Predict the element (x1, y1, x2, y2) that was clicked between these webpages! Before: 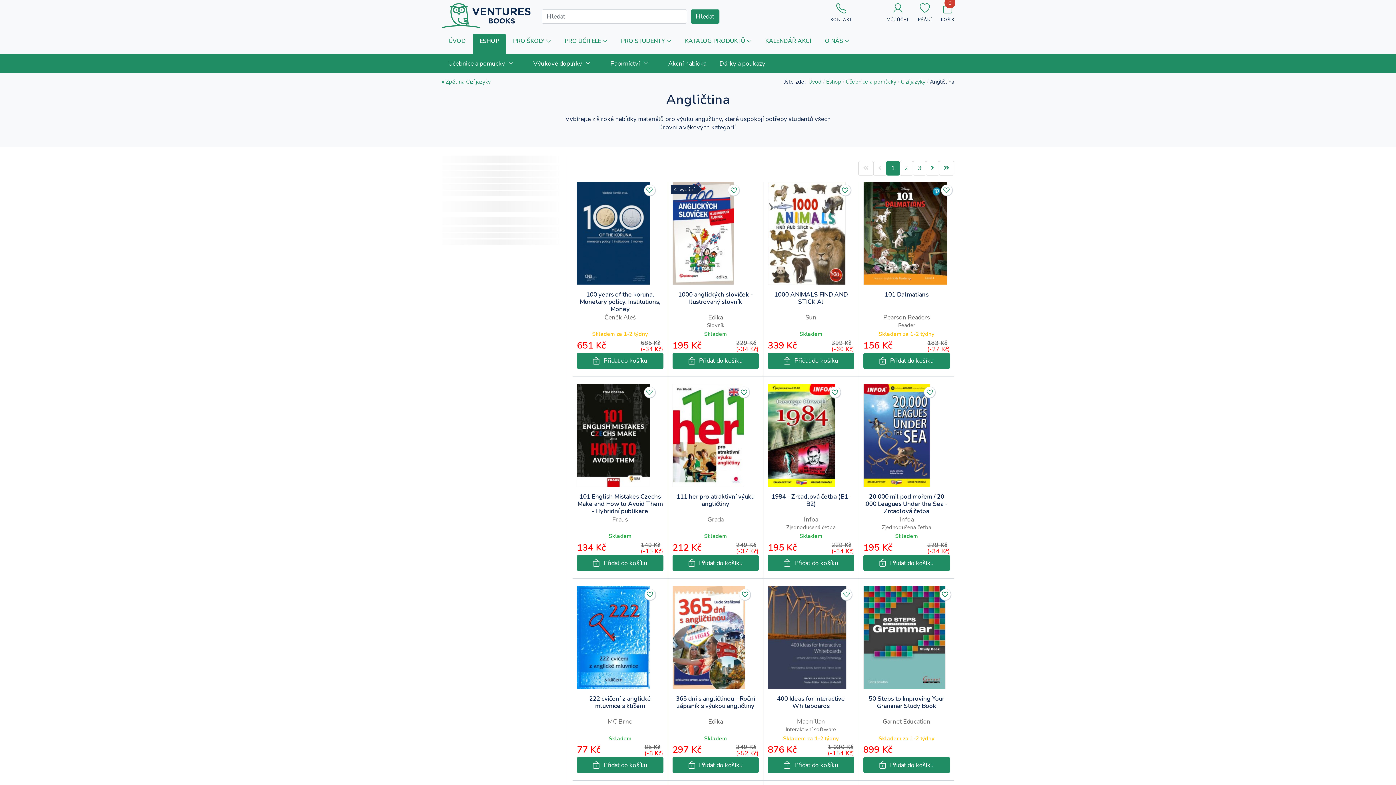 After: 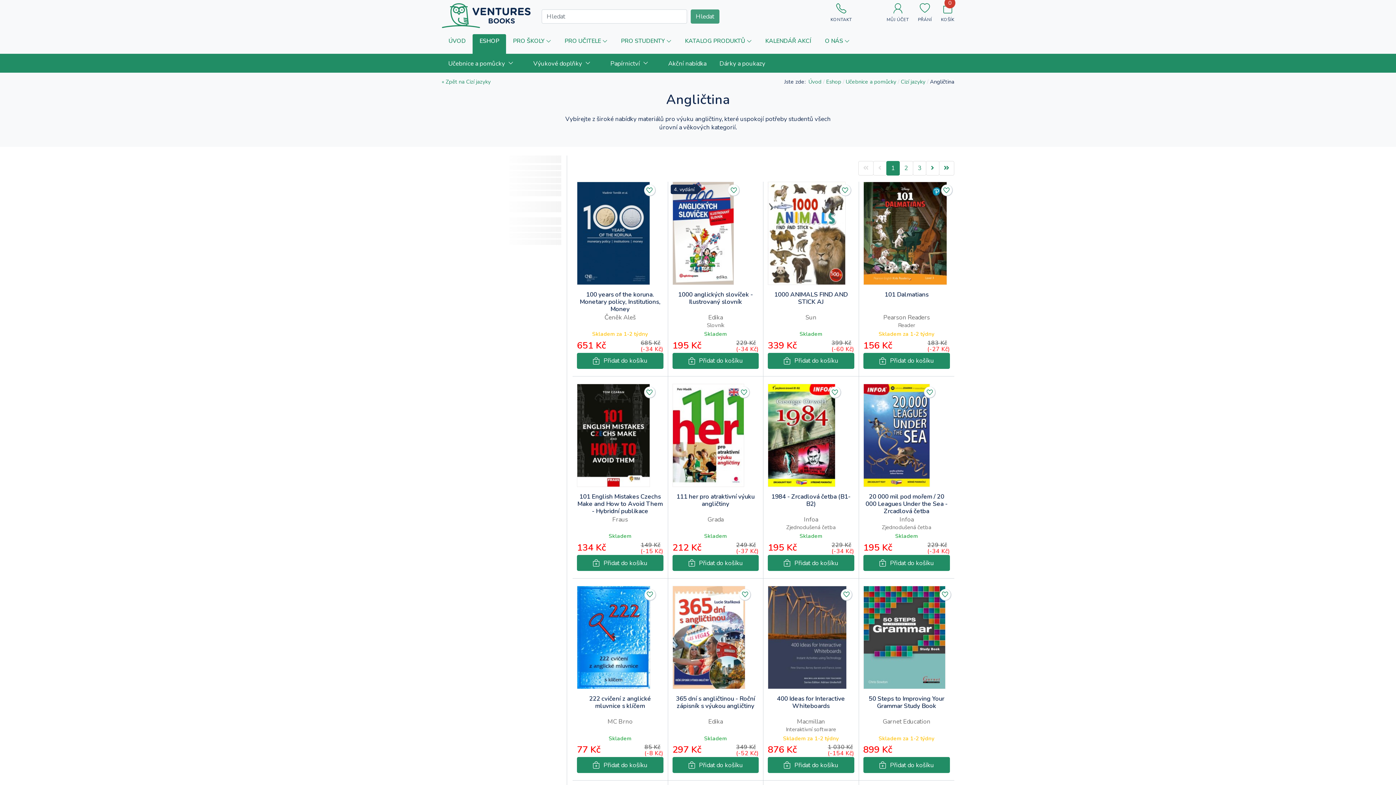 Action: bbox: (690, 9, 719, 23) label: Hledat